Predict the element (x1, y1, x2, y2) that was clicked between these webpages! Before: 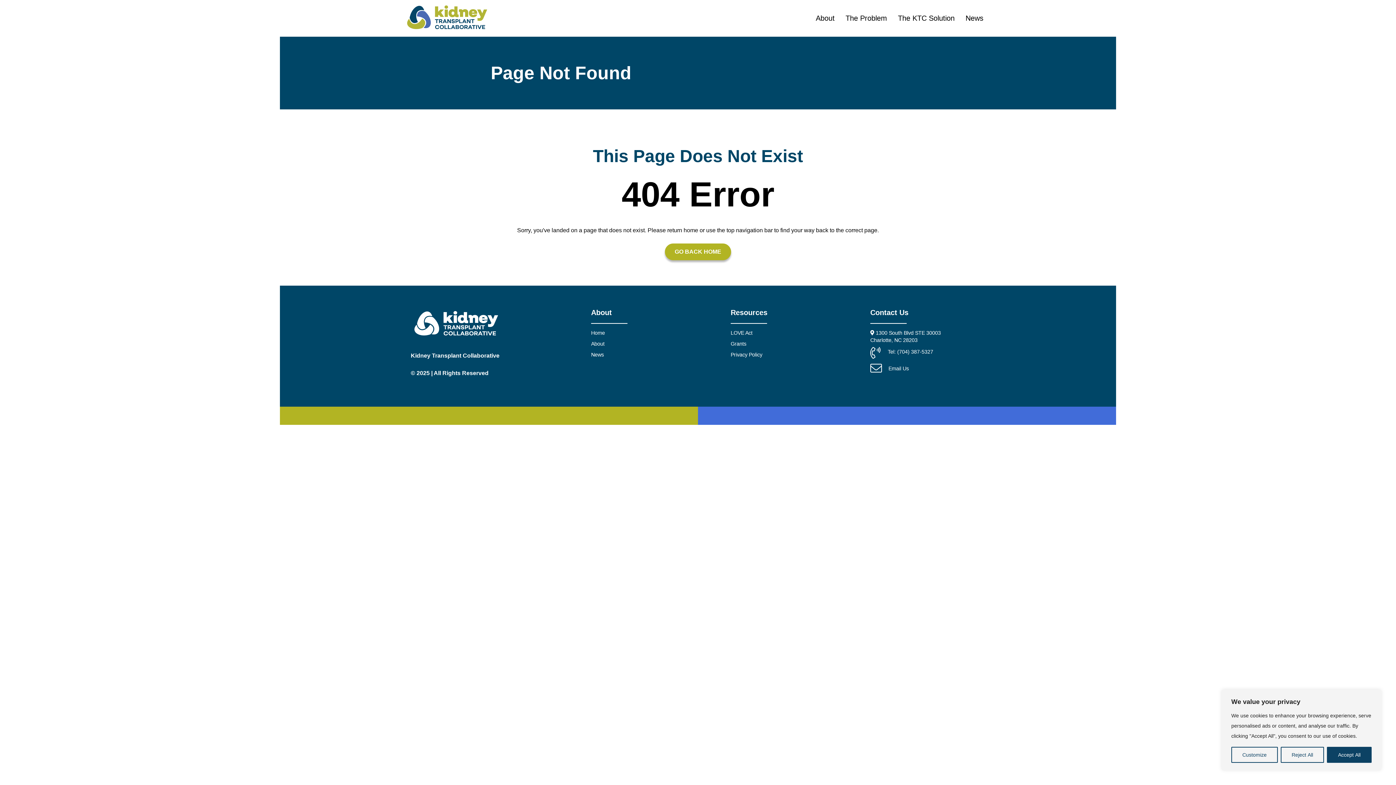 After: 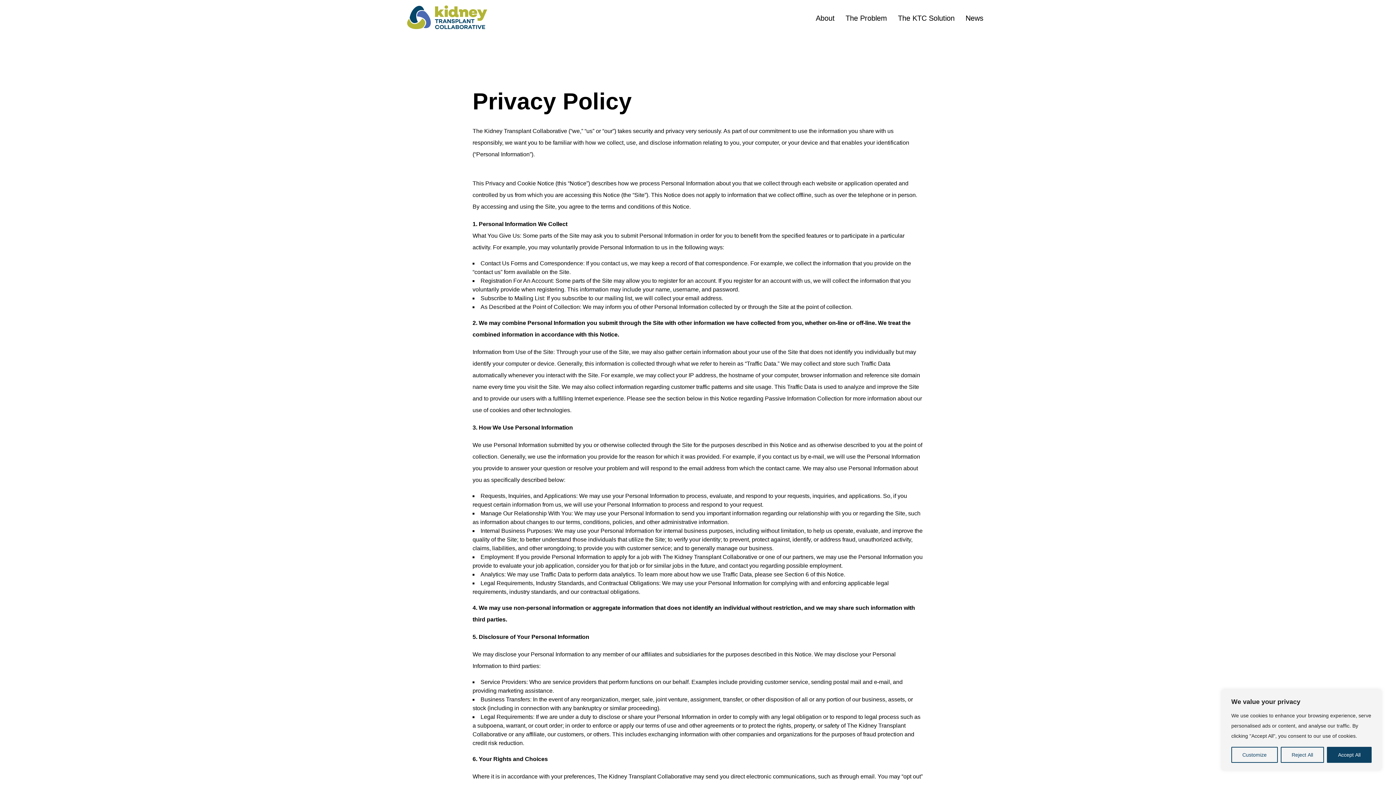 Action: label: Privacy Policy bbox: (730, 351, 762, 357)